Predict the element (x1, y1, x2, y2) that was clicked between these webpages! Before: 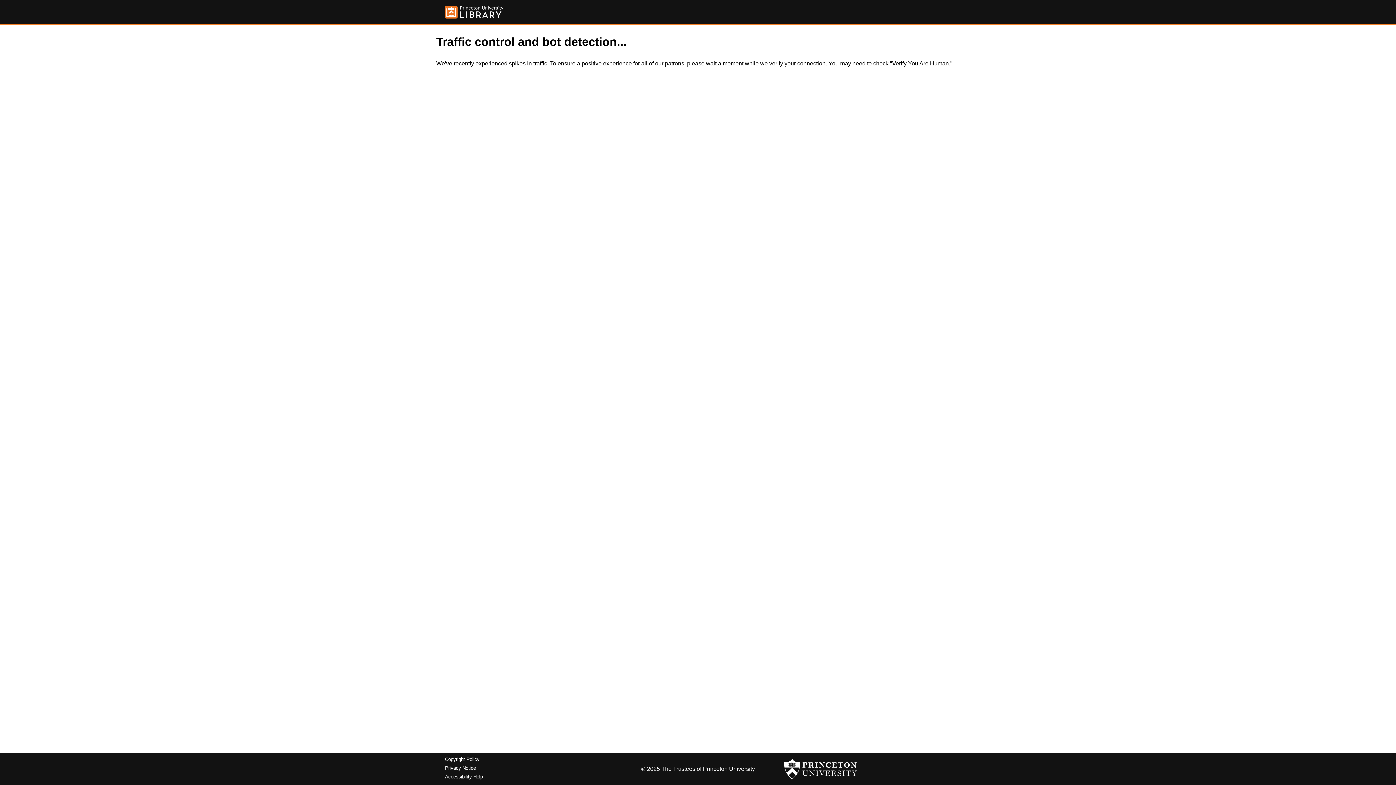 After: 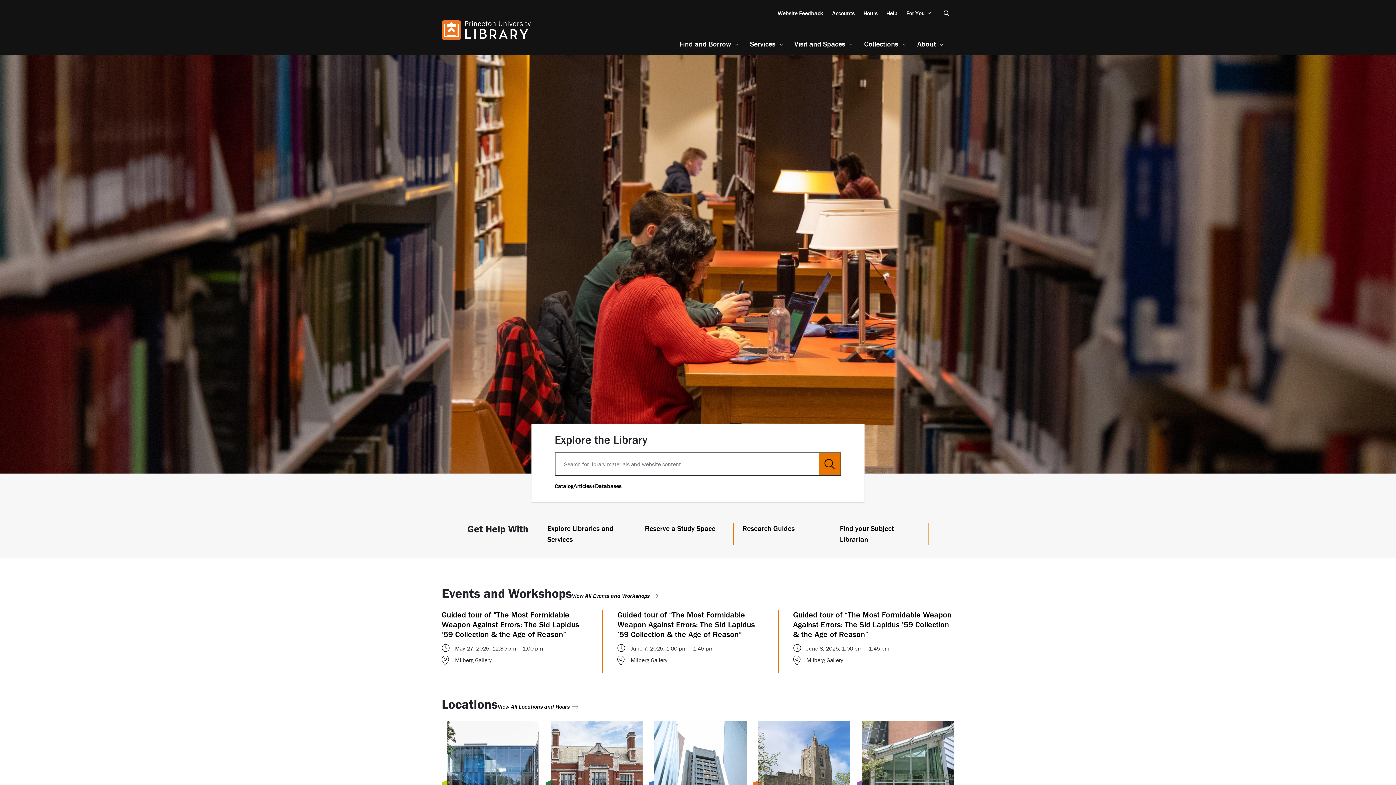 Action: bbox: (445, 5, 503, 18)